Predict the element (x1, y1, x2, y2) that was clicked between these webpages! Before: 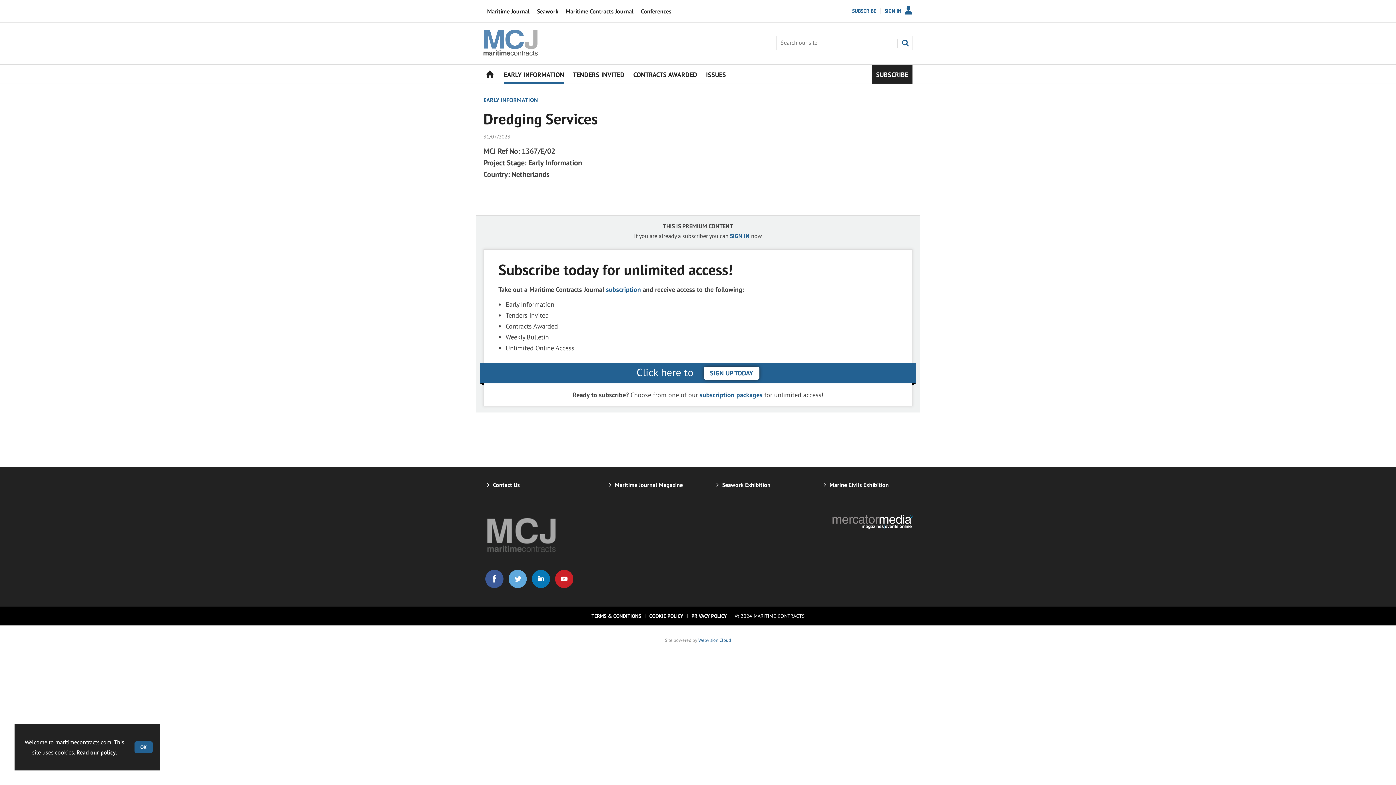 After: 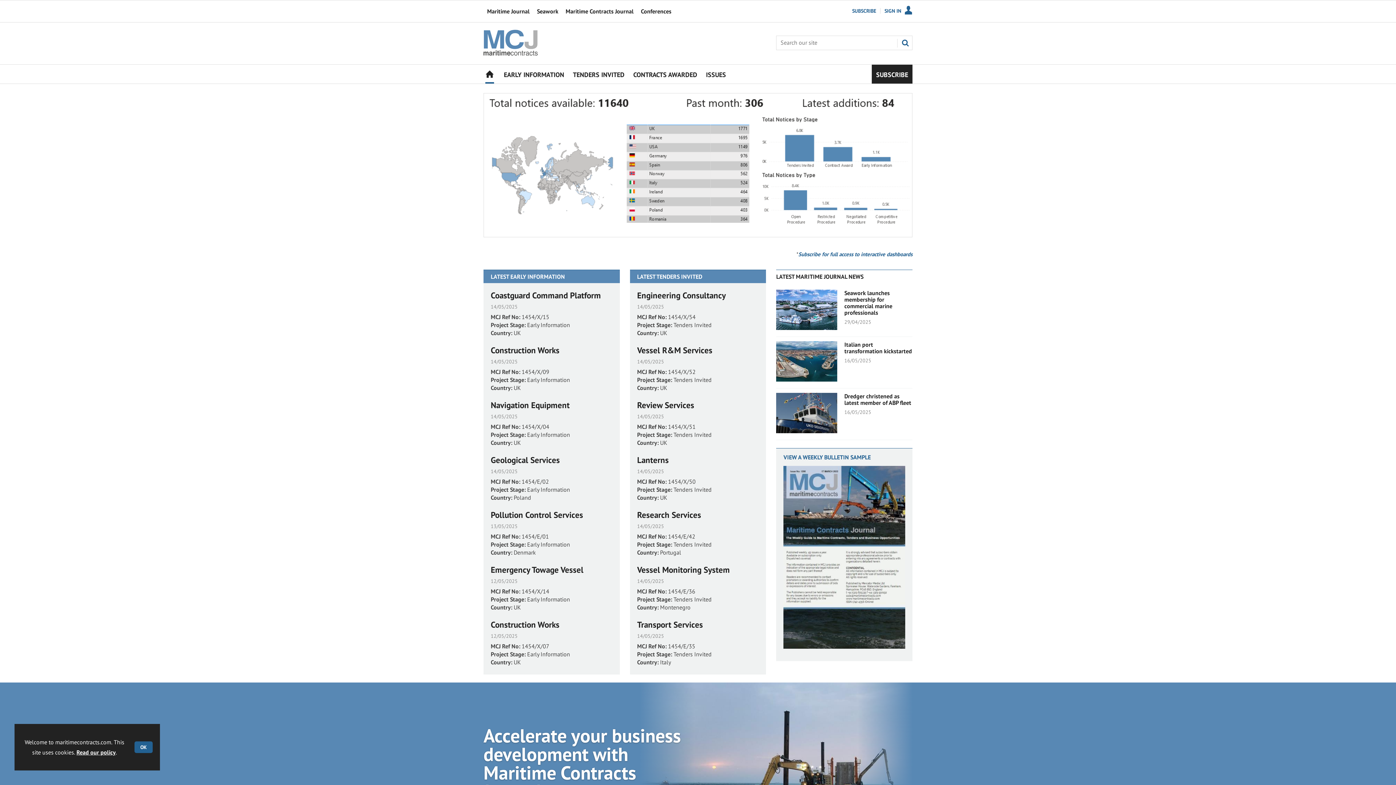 Action: label: HOME bbox: (483, 64, 496, 83)